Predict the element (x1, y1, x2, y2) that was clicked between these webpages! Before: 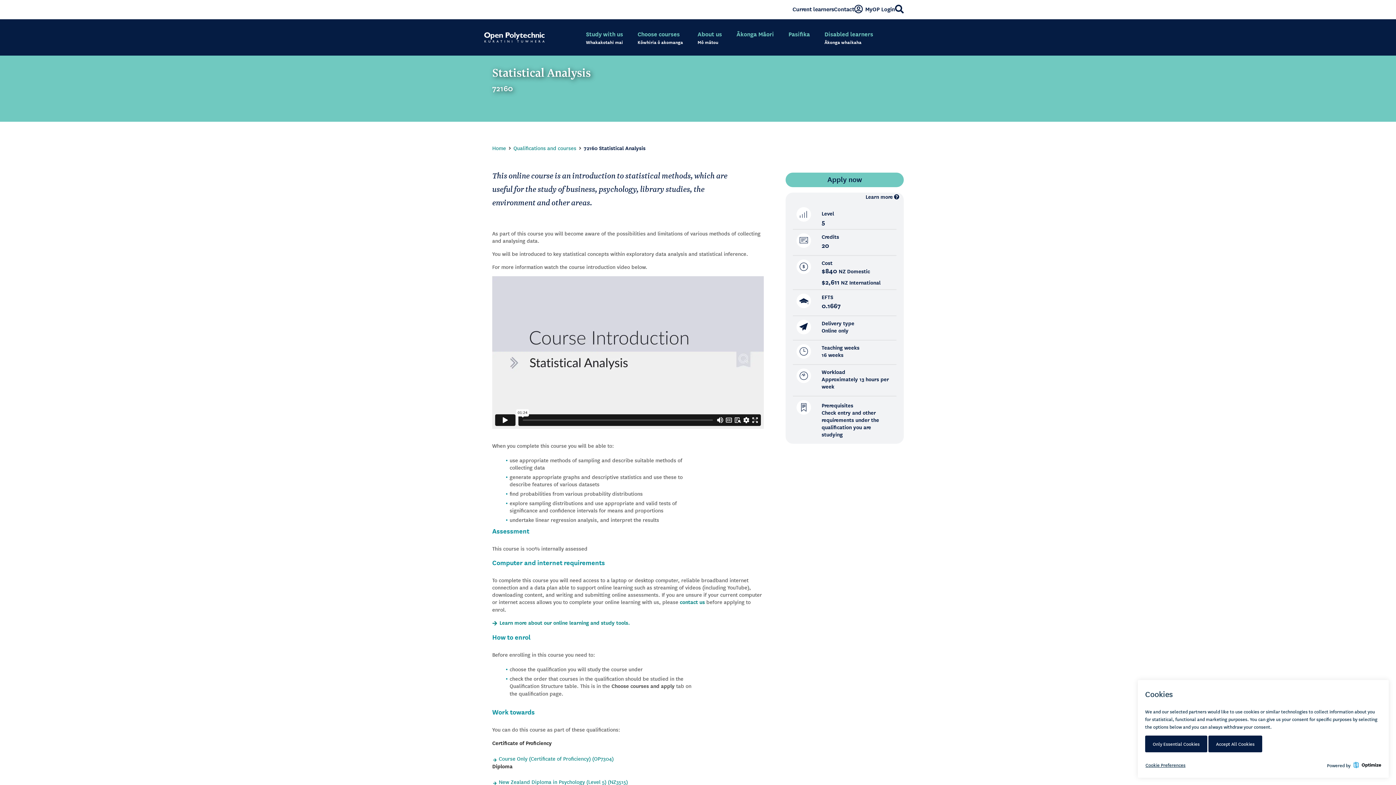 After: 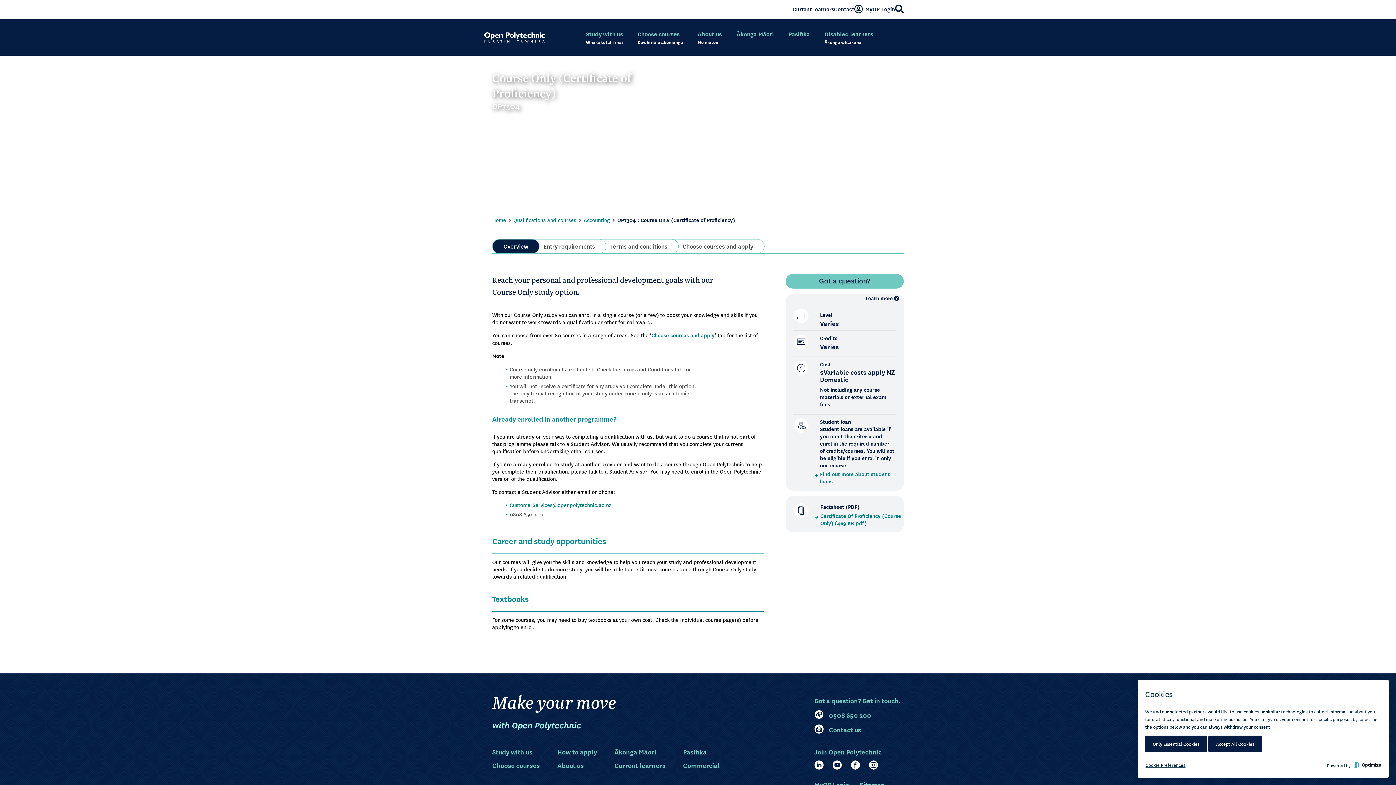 Action: bbox: (498, 755, 690, 762) label: Course Only (Certificate of Proficiency) (OP7304)